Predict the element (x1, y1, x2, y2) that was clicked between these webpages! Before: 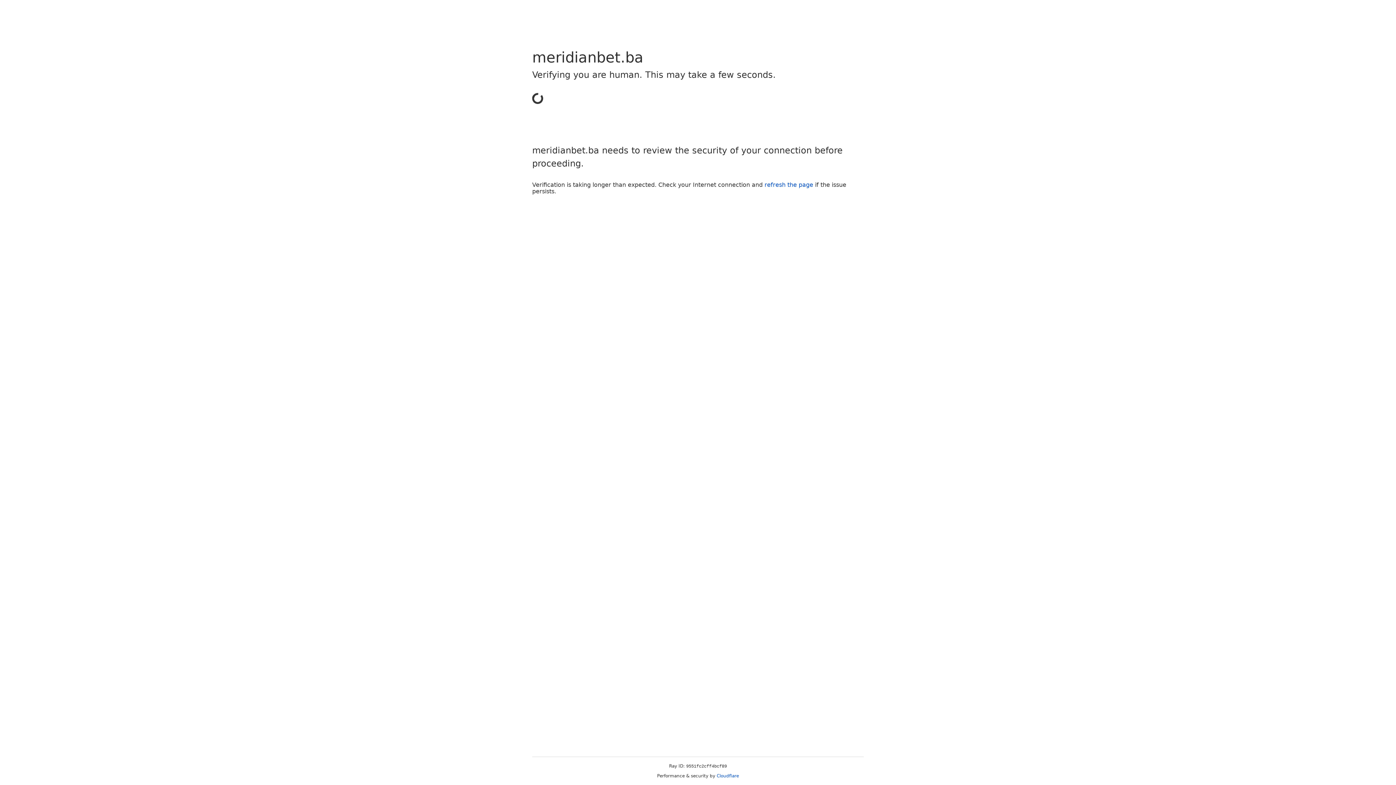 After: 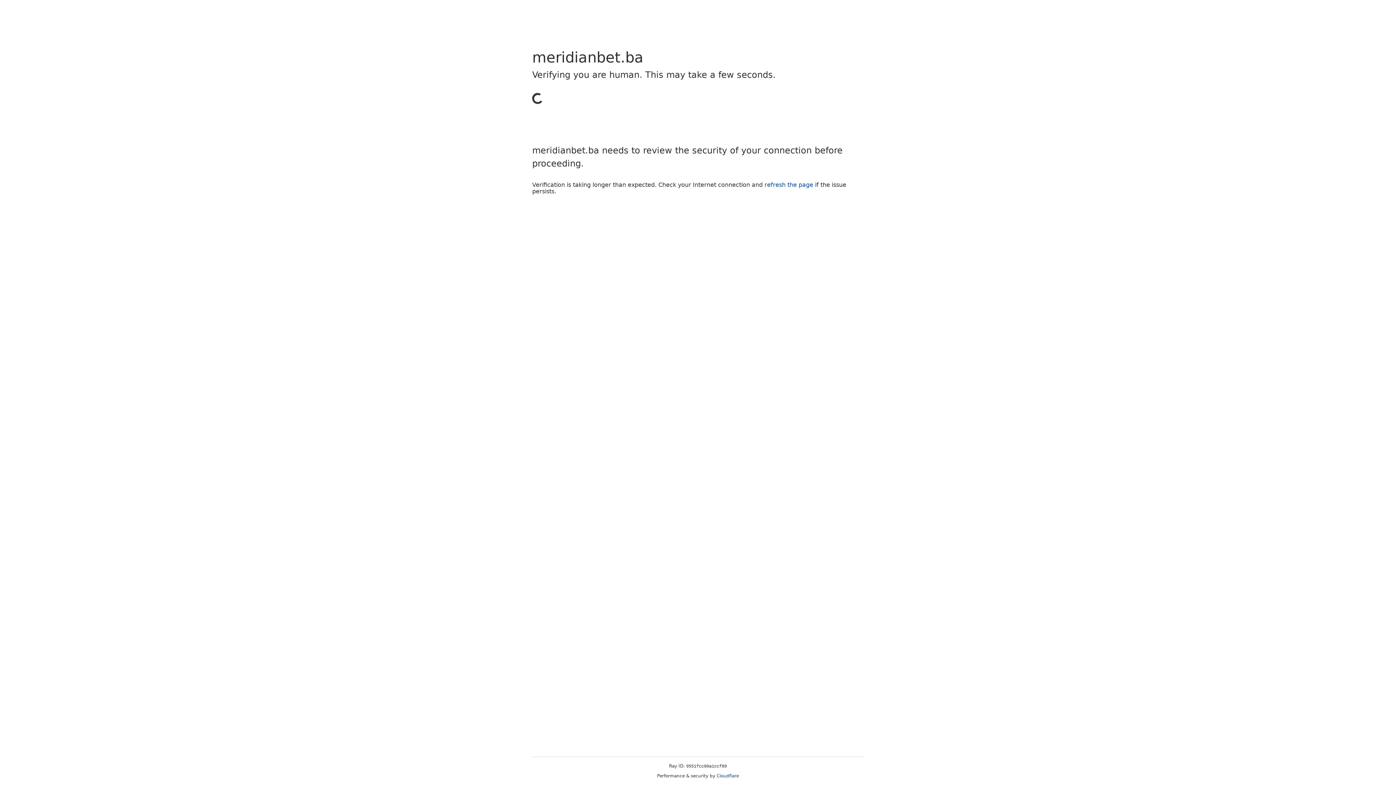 Action: bbox: (716, 773, 739, 778) label: Cloudflare